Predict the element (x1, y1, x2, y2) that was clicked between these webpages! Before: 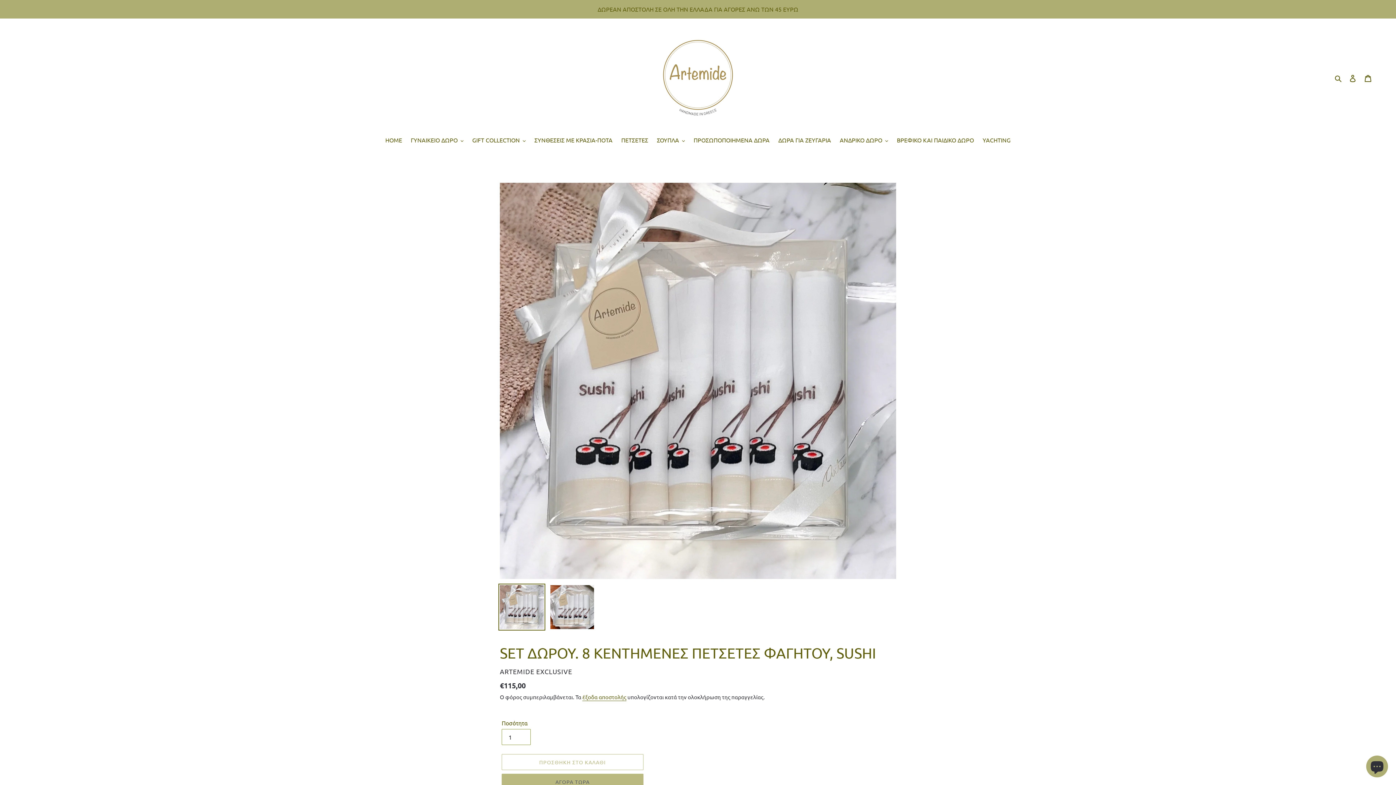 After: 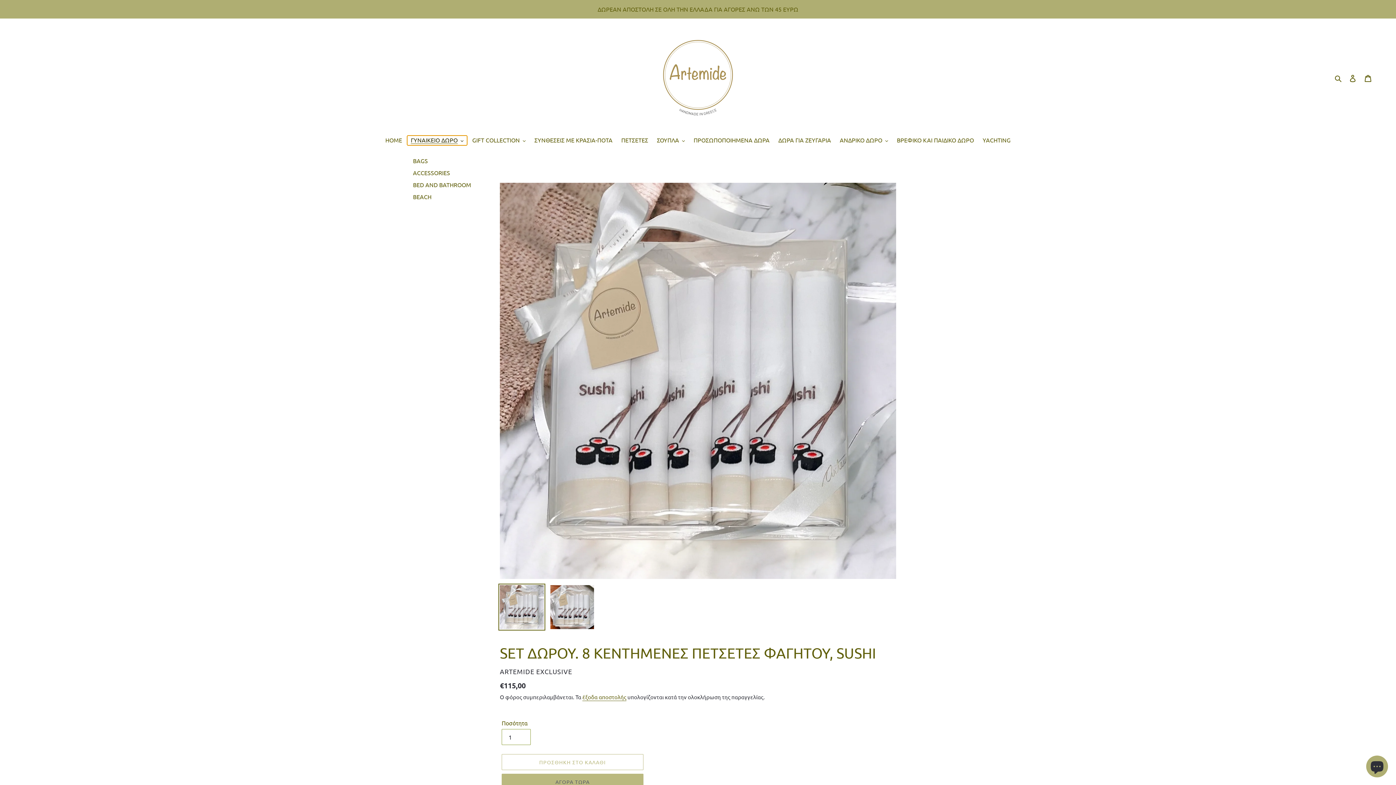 Action: bbox: (407, 135, 467, 145) label: ΓΥΝΑΙΚΕΙΟ ΔΩΡΟ